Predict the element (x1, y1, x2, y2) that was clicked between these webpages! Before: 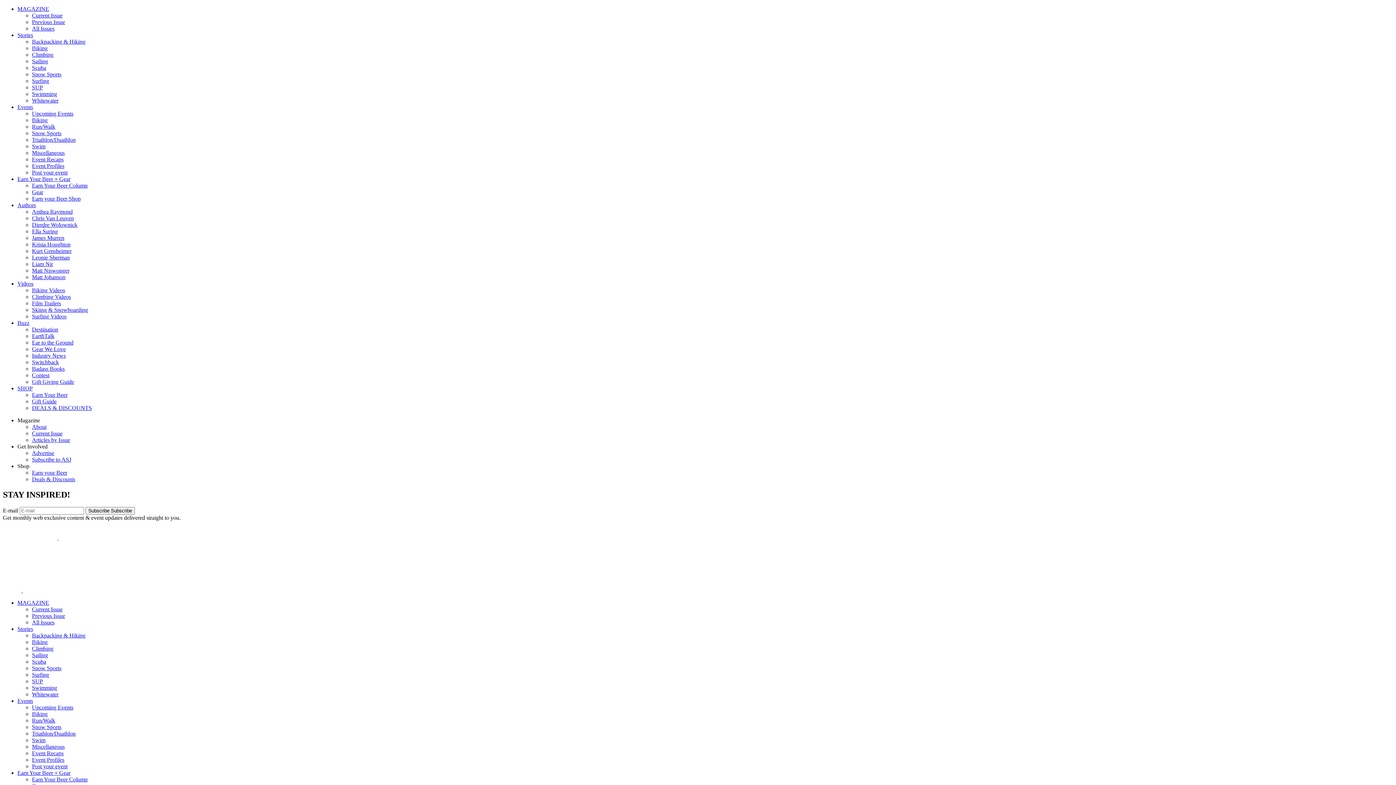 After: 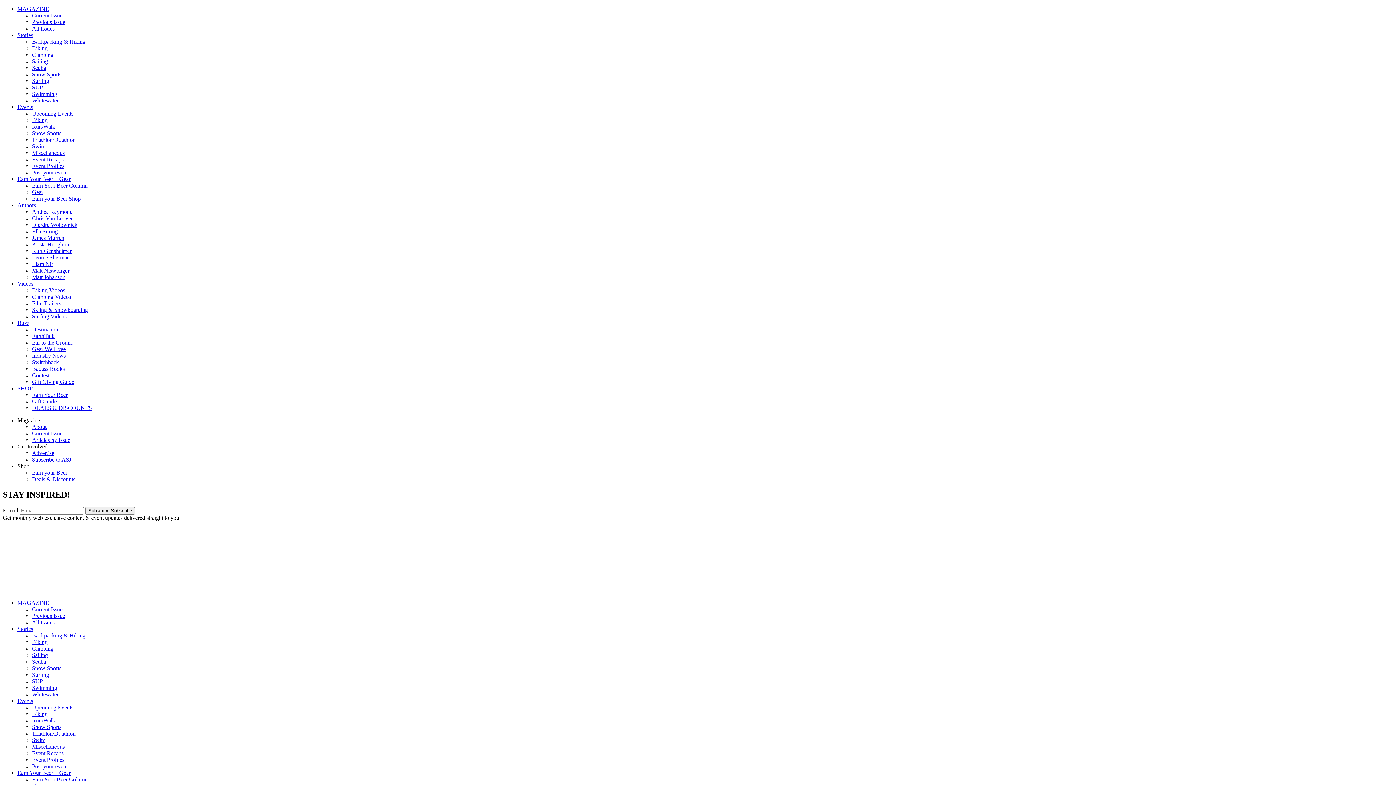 Action: bbox: (32, 313, 66, 319) label: Surfing Videos